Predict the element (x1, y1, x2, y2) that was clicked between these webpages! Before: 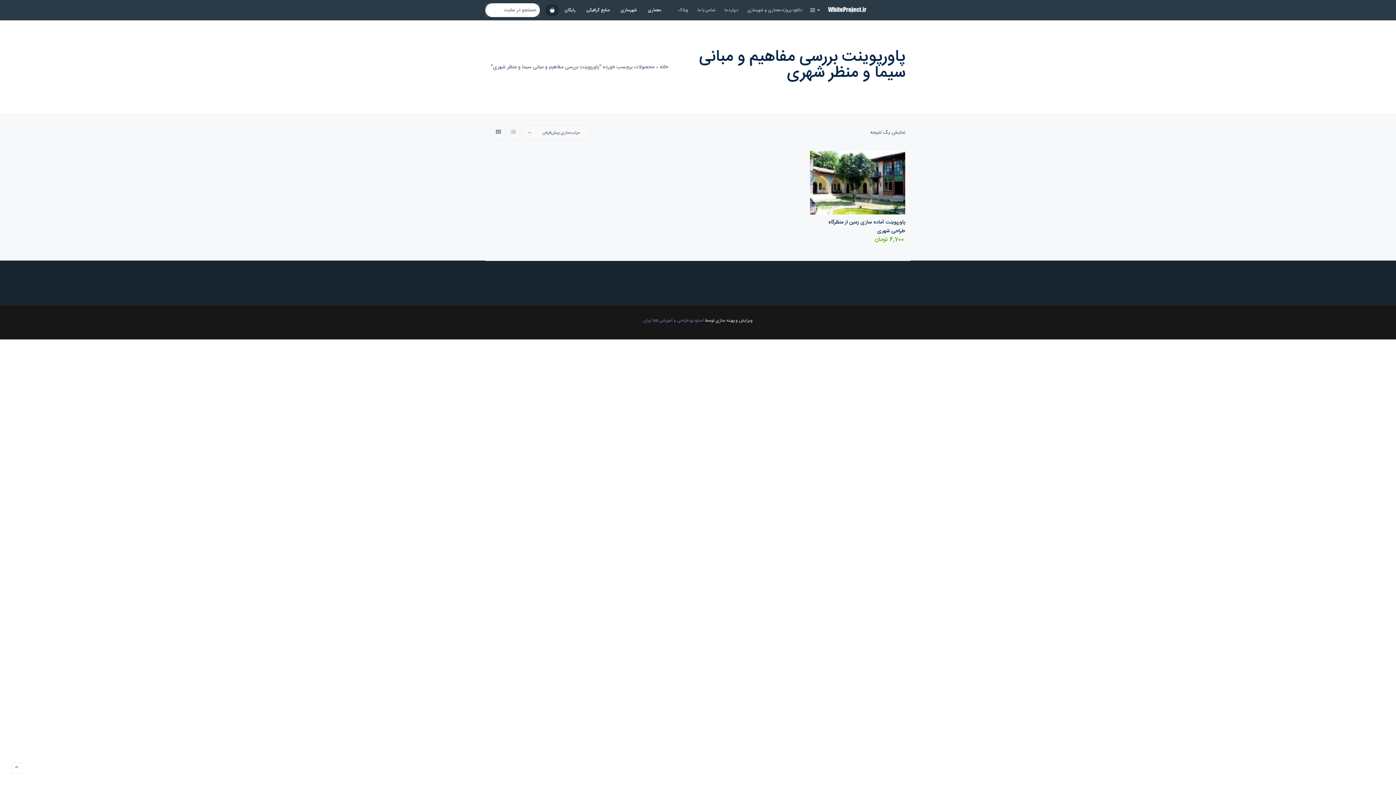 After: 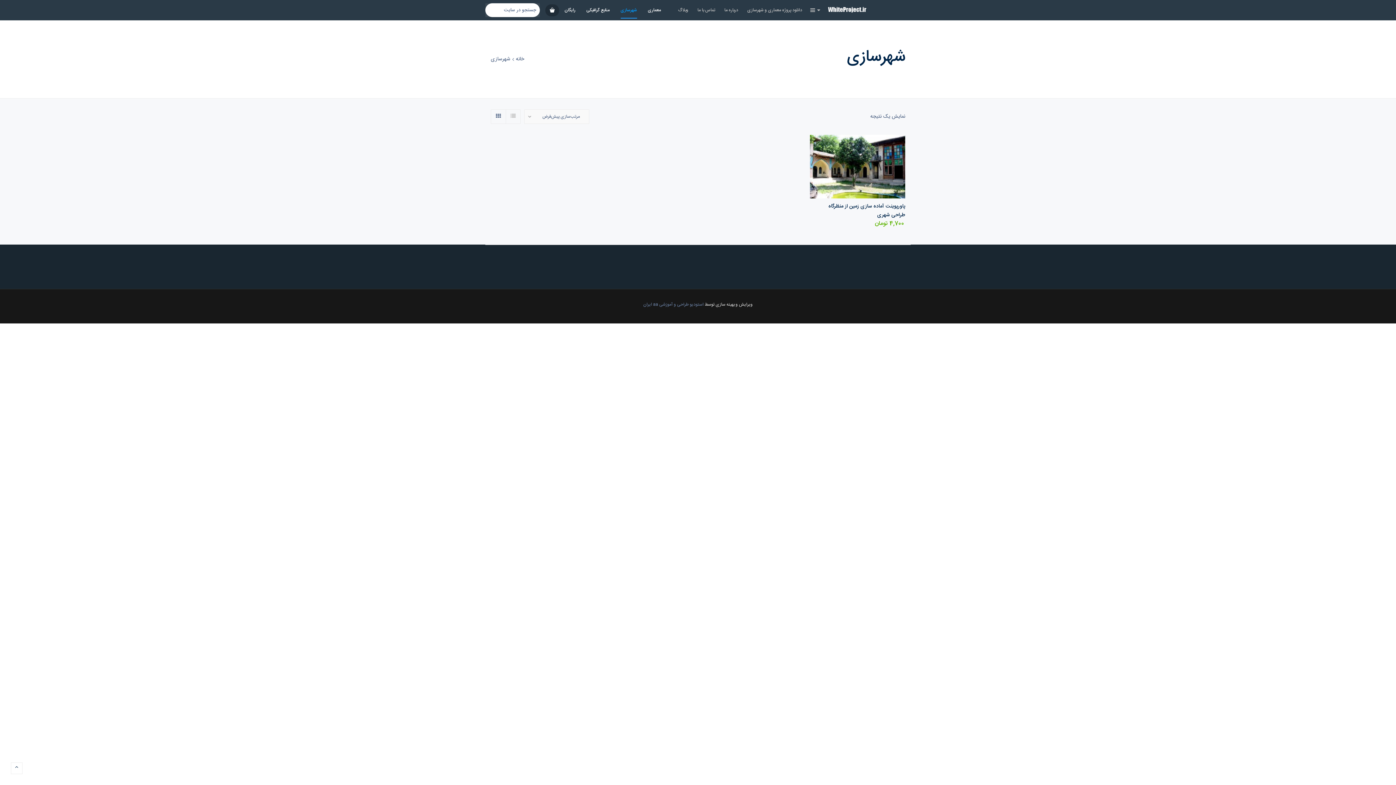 Action: bbox: (615, 1, 642, 18) label: شهرسازی